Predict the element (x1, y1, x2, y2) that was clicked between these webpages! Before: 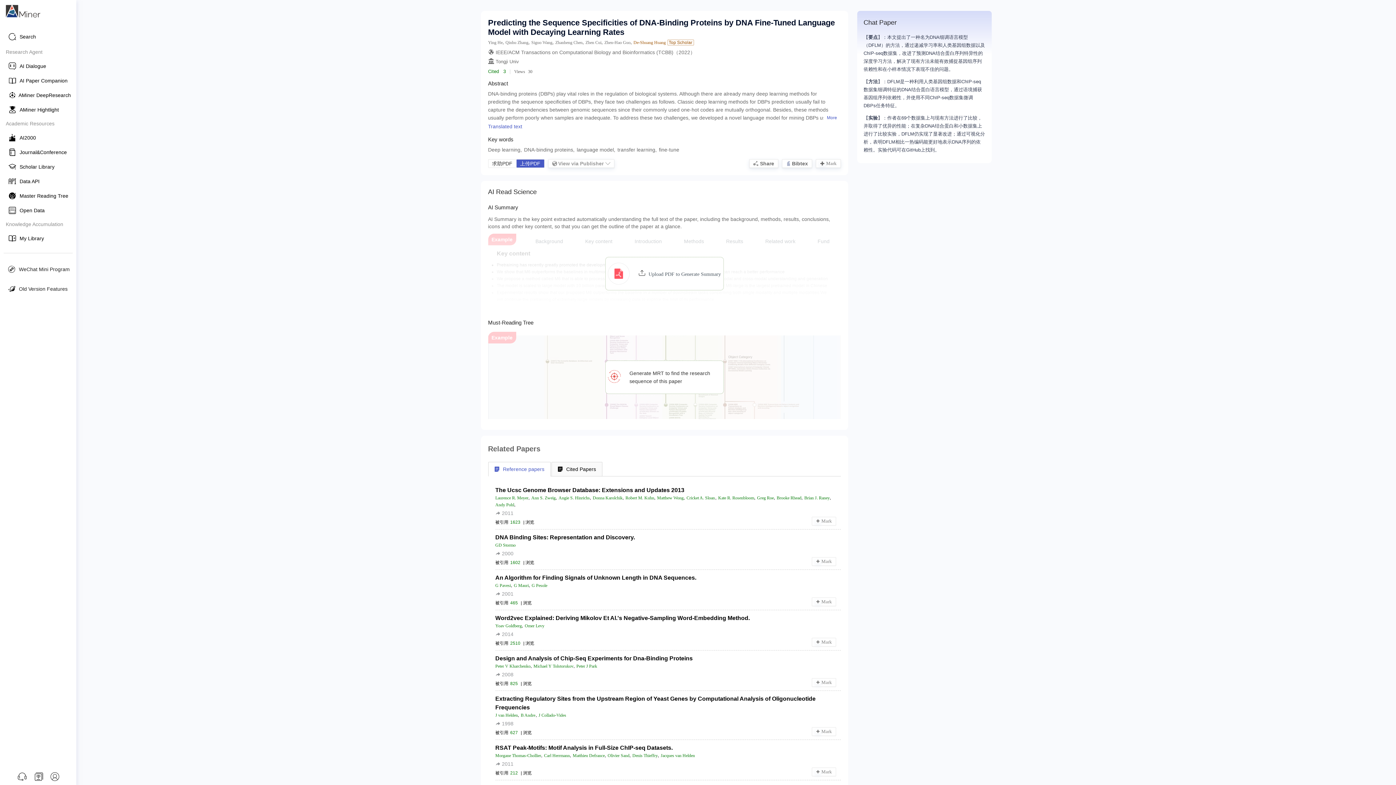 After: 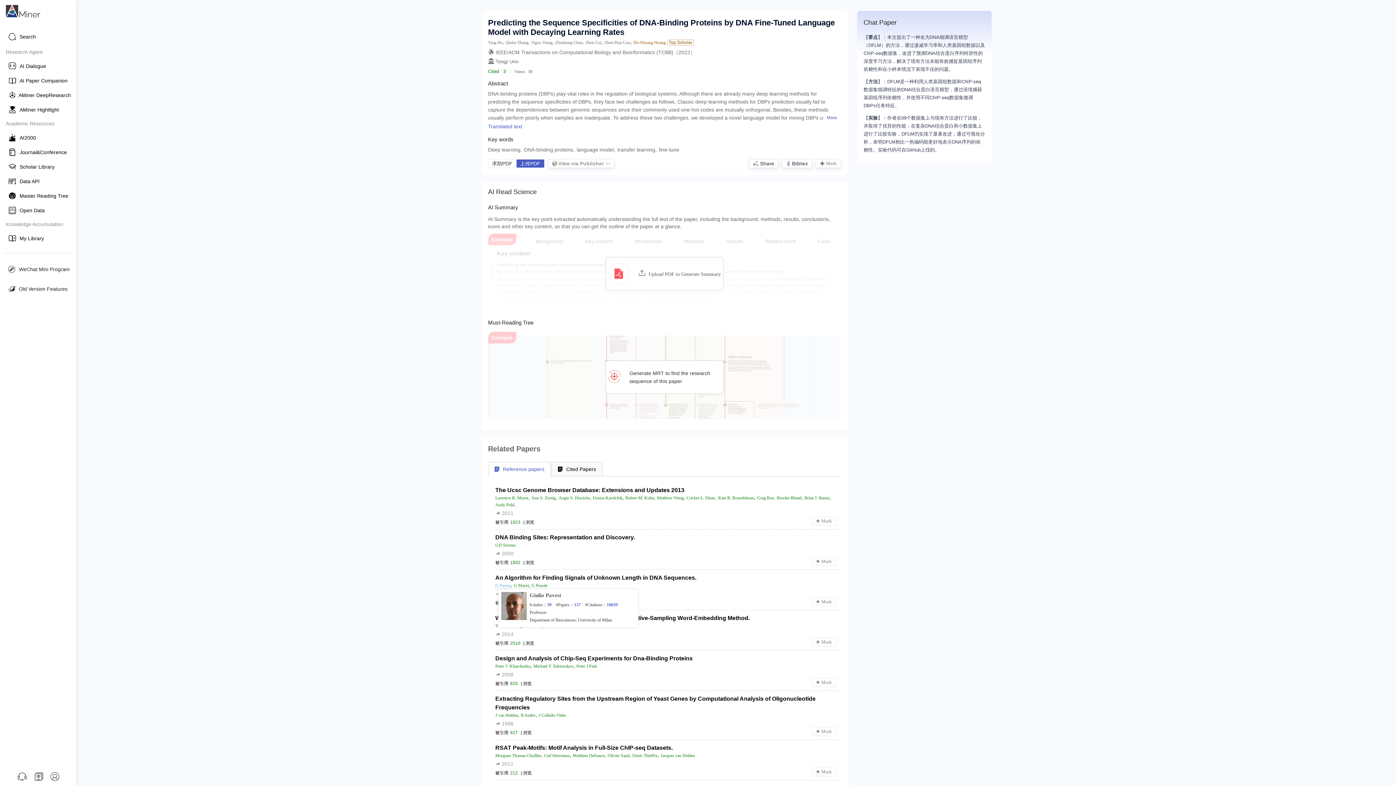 Action: label: G Pavesi bbox: (495, 582, 511, 589)